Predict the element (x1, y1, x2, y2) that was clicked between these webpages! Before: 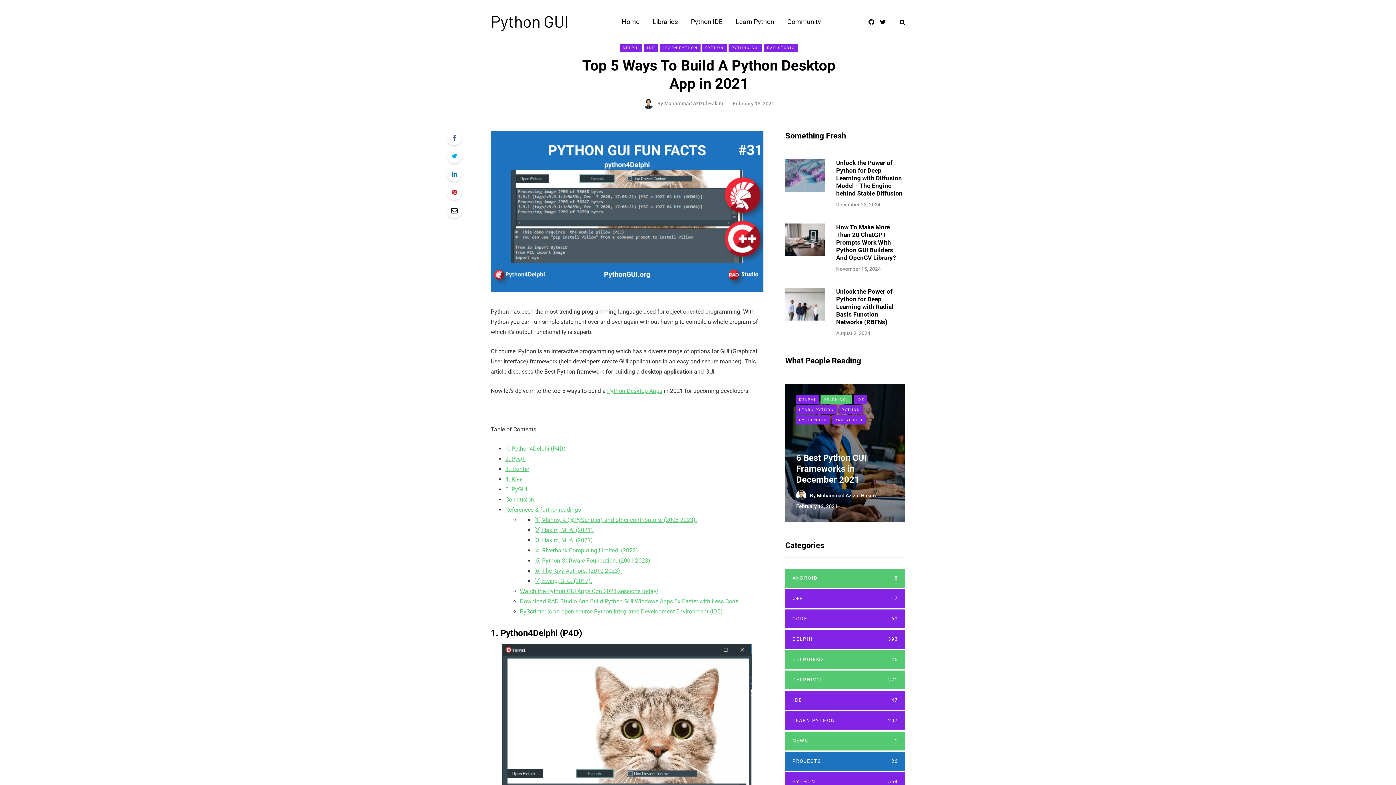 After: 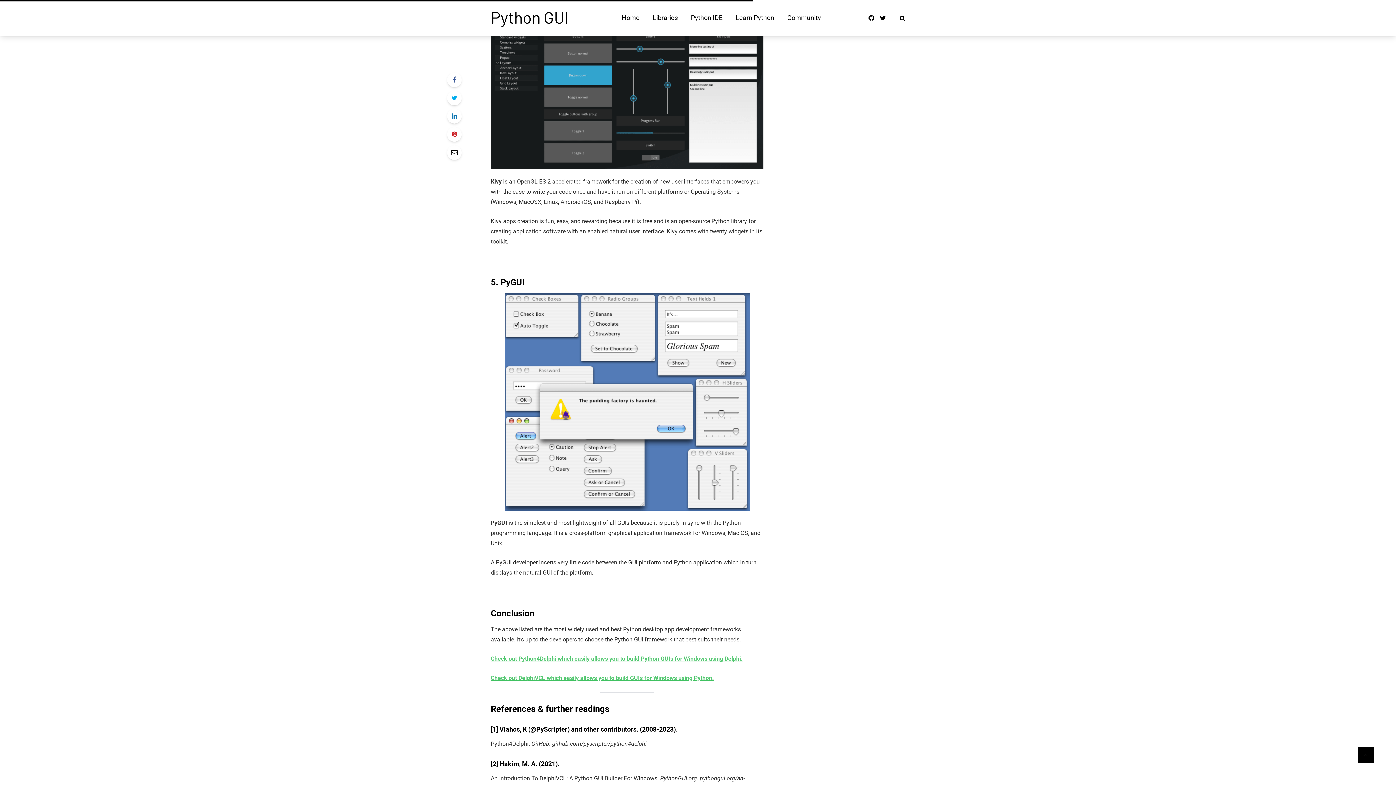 Action: label: 4. Kivy bbox: (505, 476, 522, 483)